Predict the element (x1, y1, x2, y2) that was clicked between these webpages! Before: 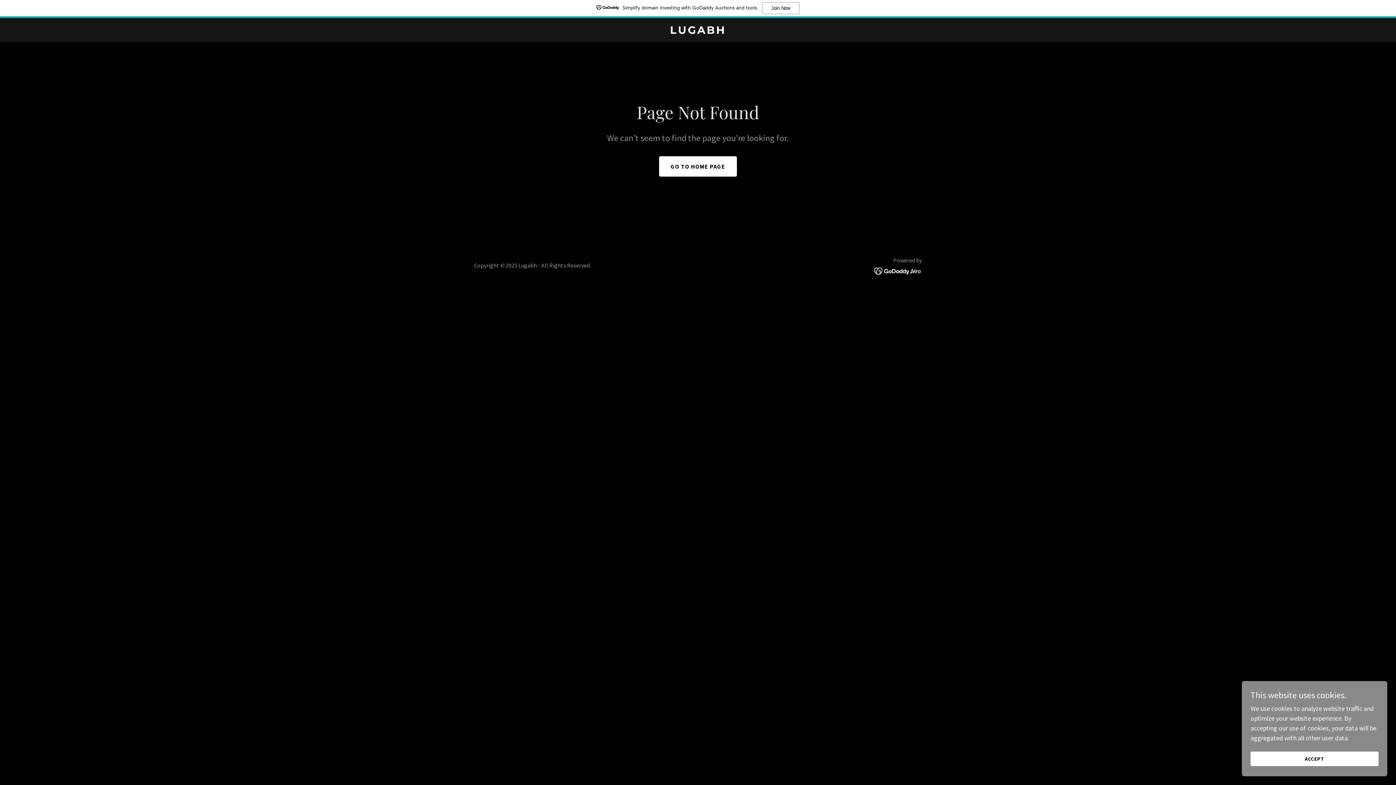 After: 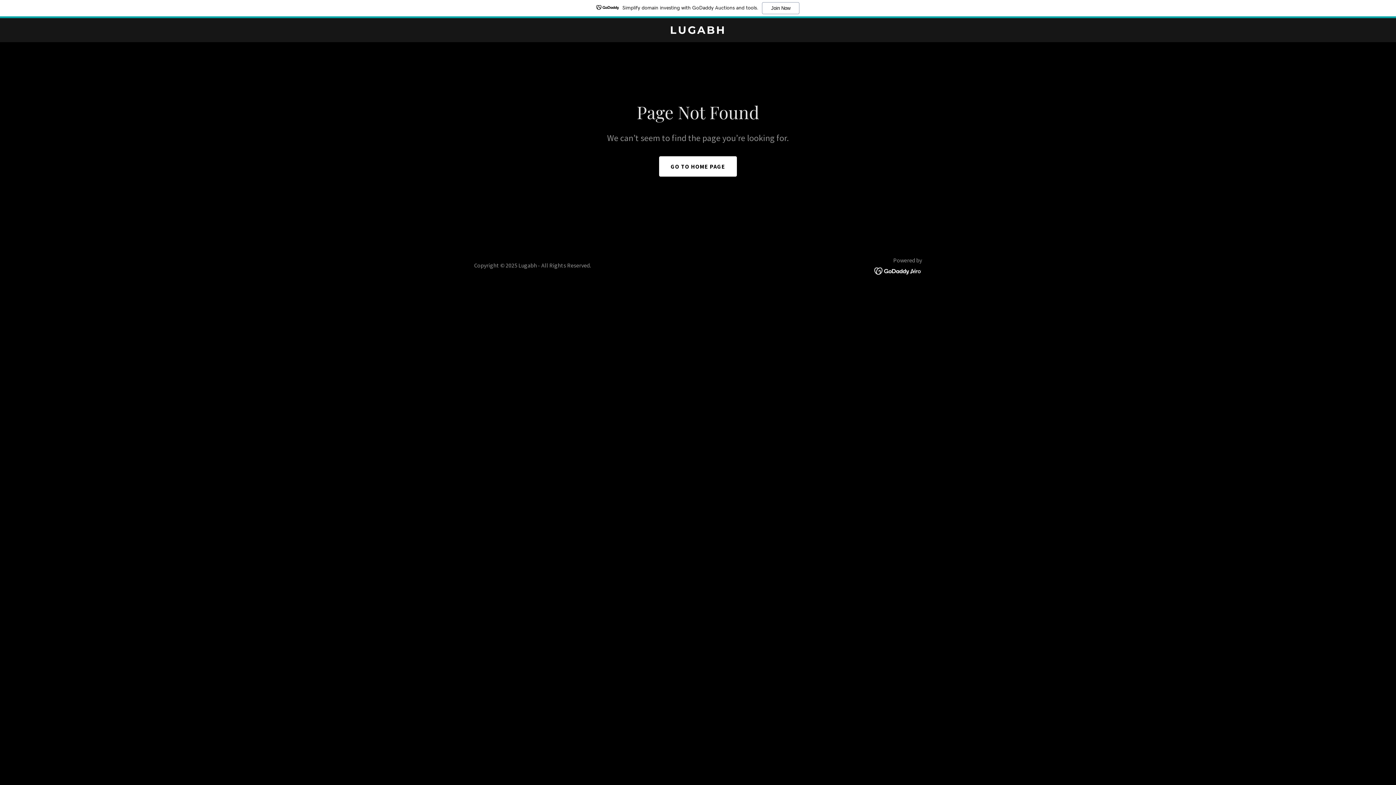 Action: bbox: (1250, 752, 1378, 766) label: ACCEPT